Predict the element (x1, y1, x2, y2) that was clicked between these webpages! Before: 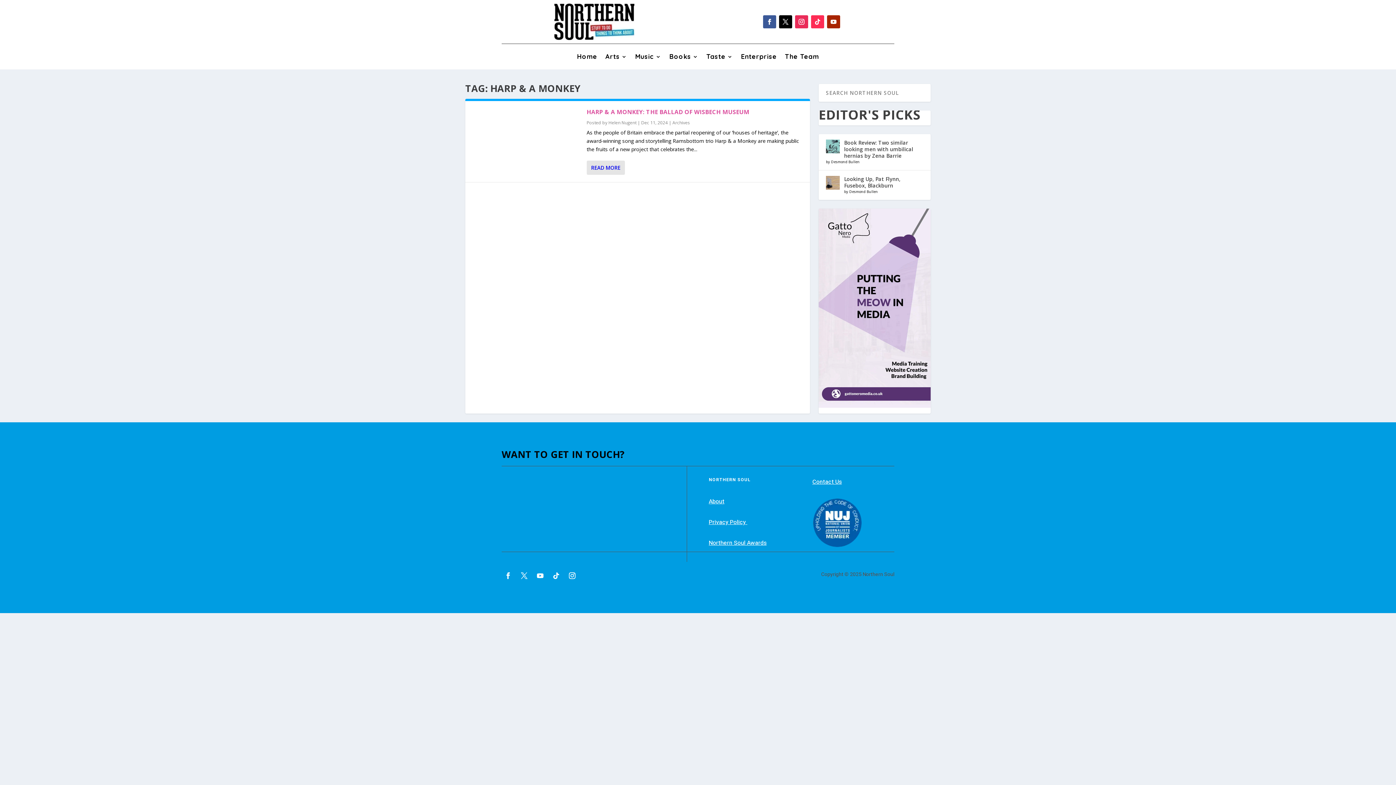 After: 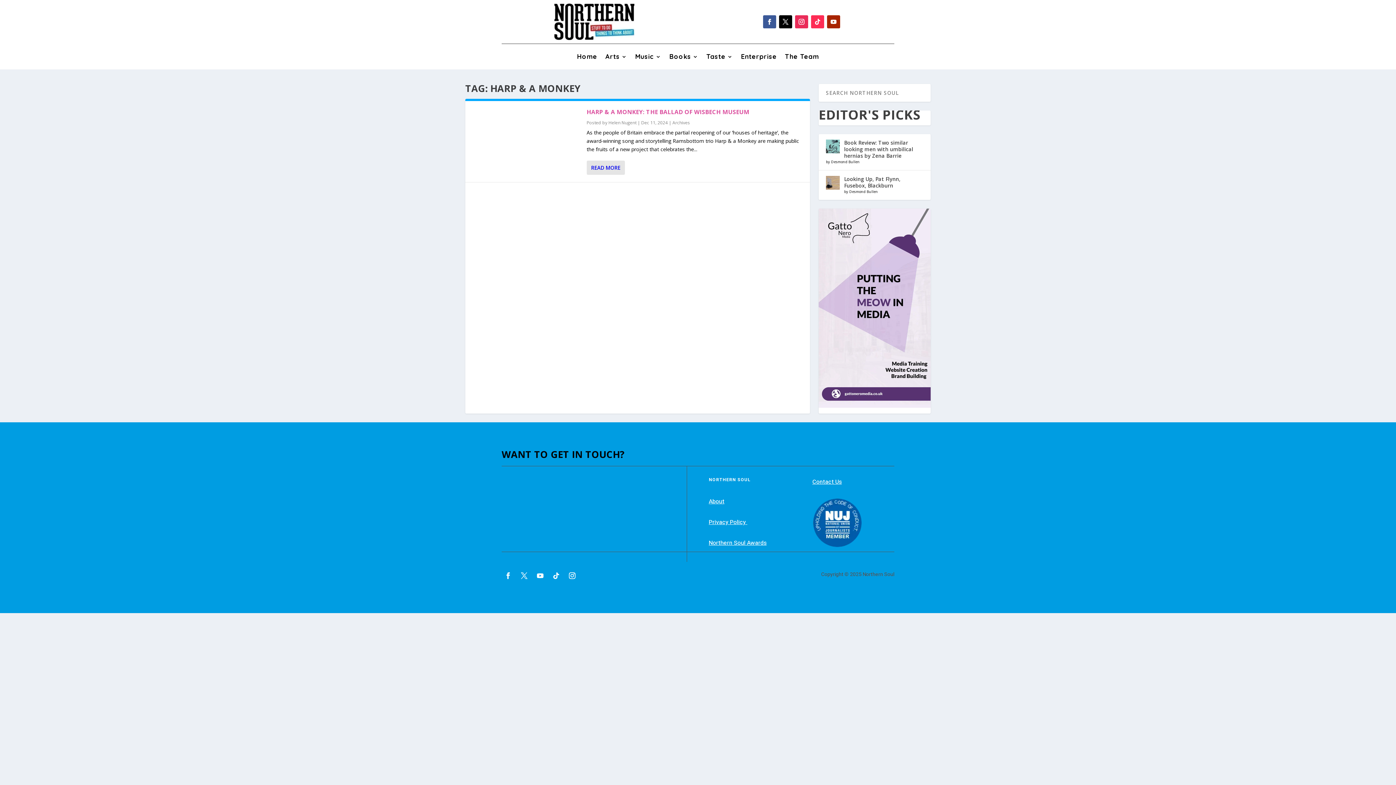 Action: bbox: (533, 569, 546, 582)